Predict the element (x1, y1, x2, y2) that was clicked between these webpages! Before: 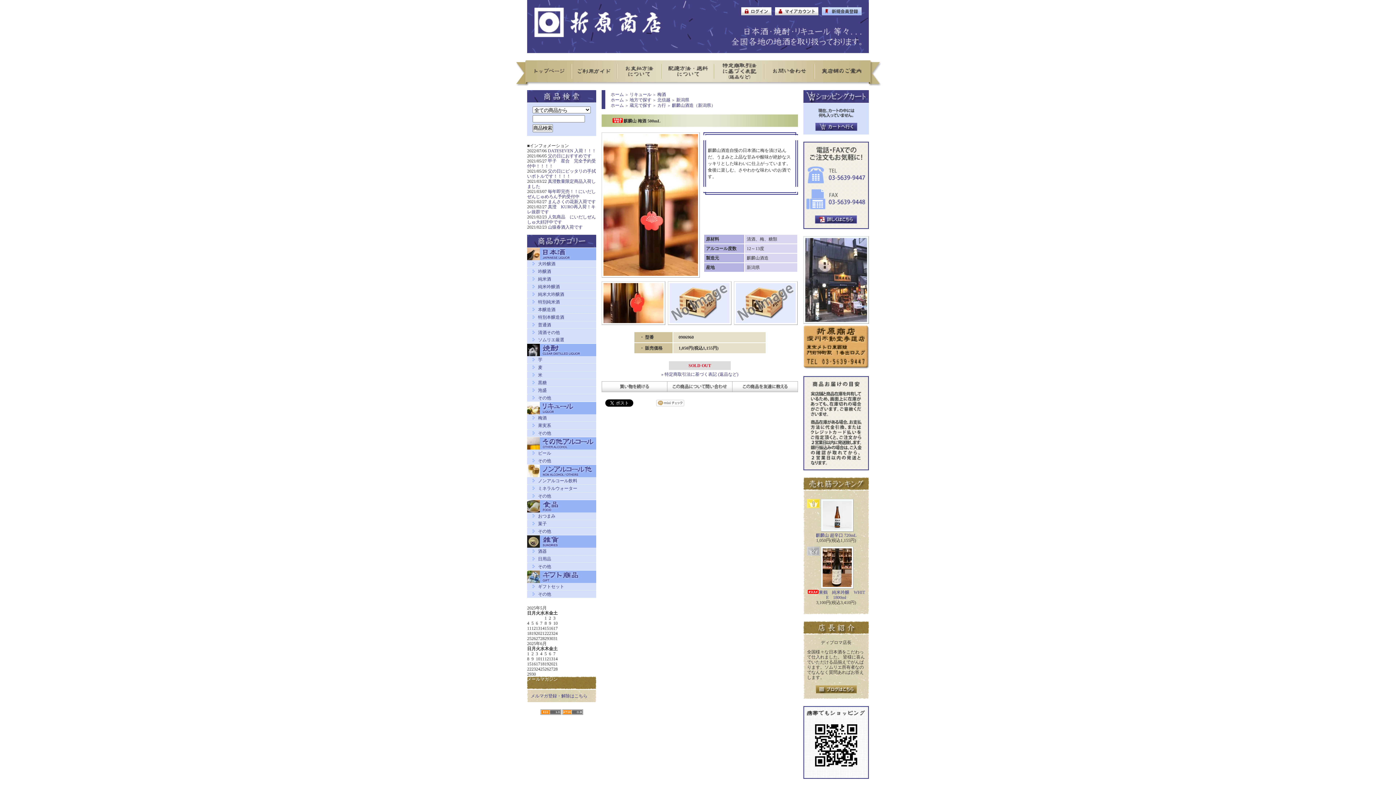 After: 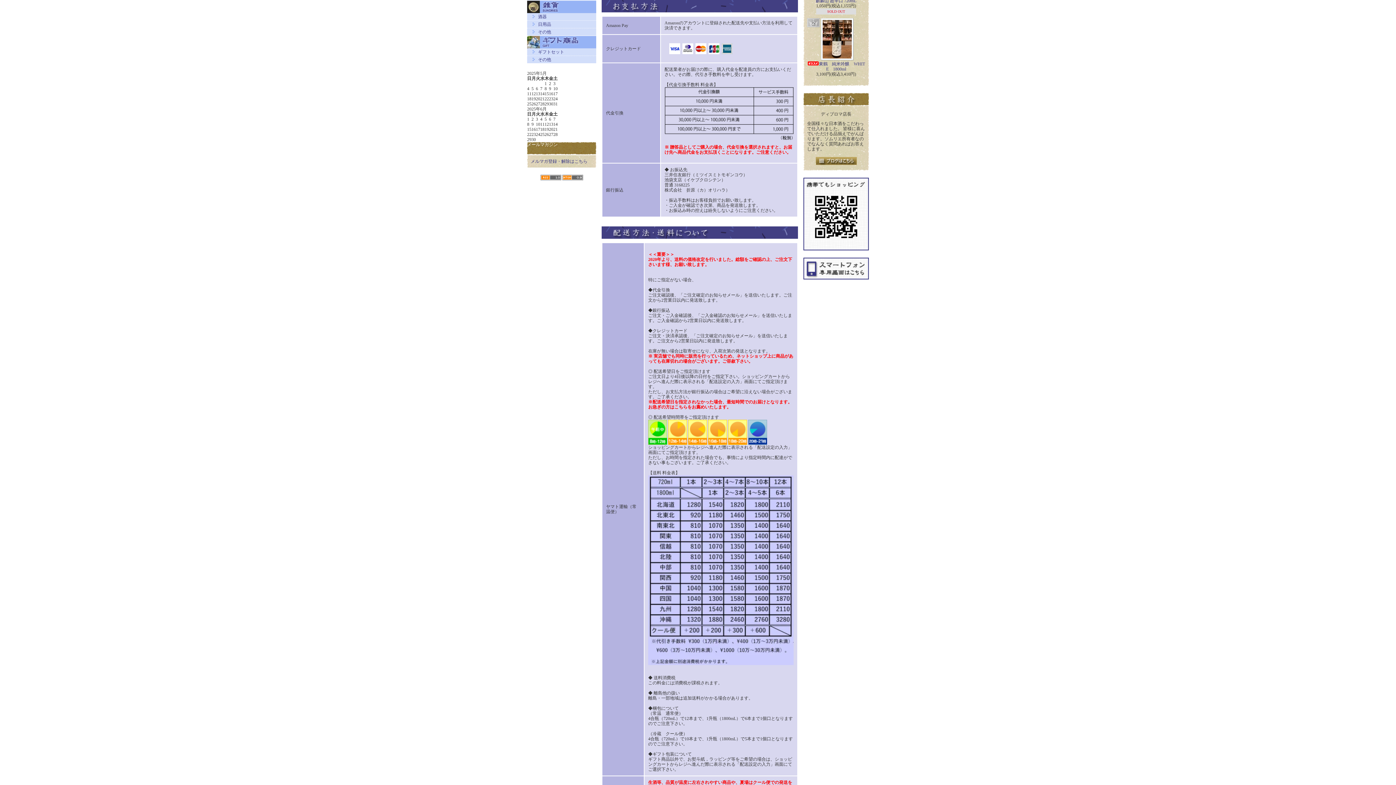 Action: bbox: (617, 60, 662, 82)